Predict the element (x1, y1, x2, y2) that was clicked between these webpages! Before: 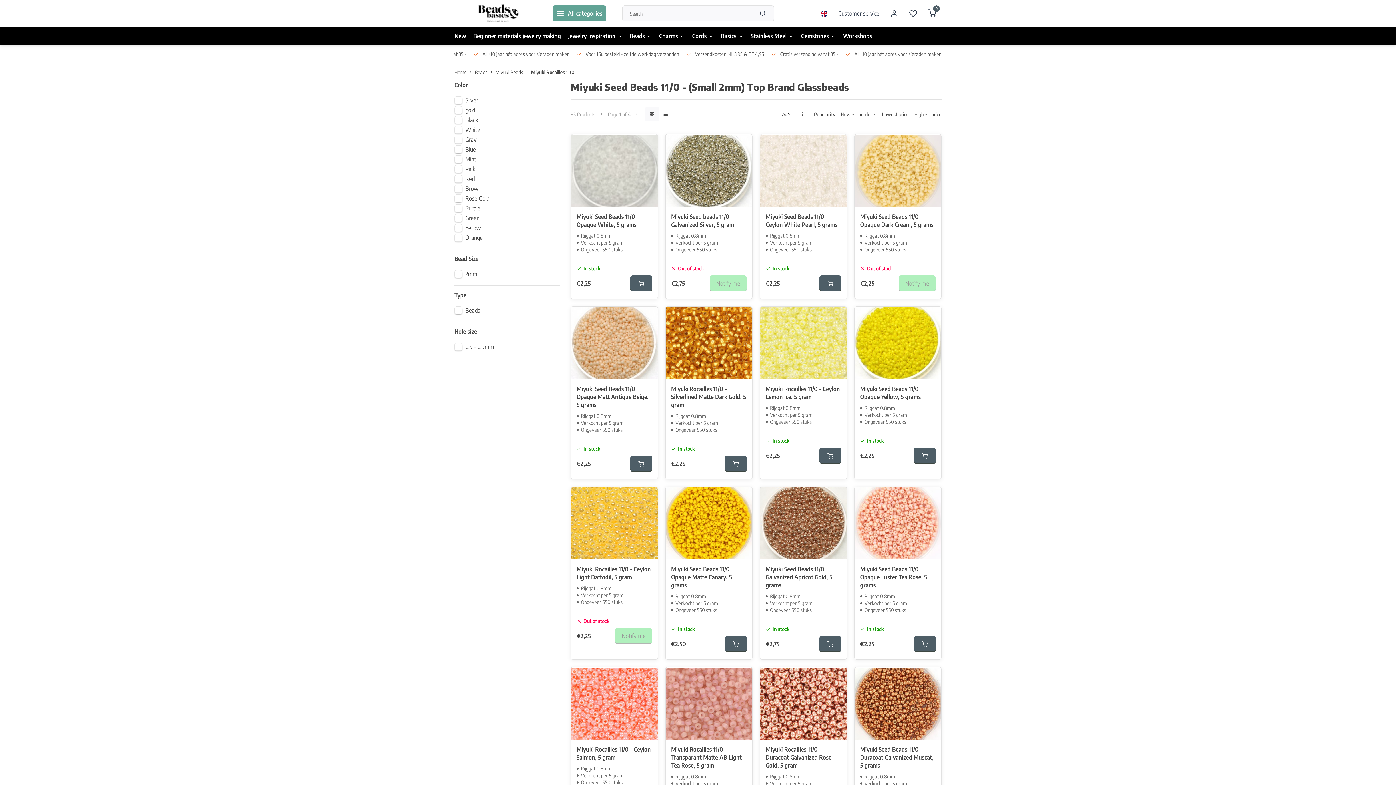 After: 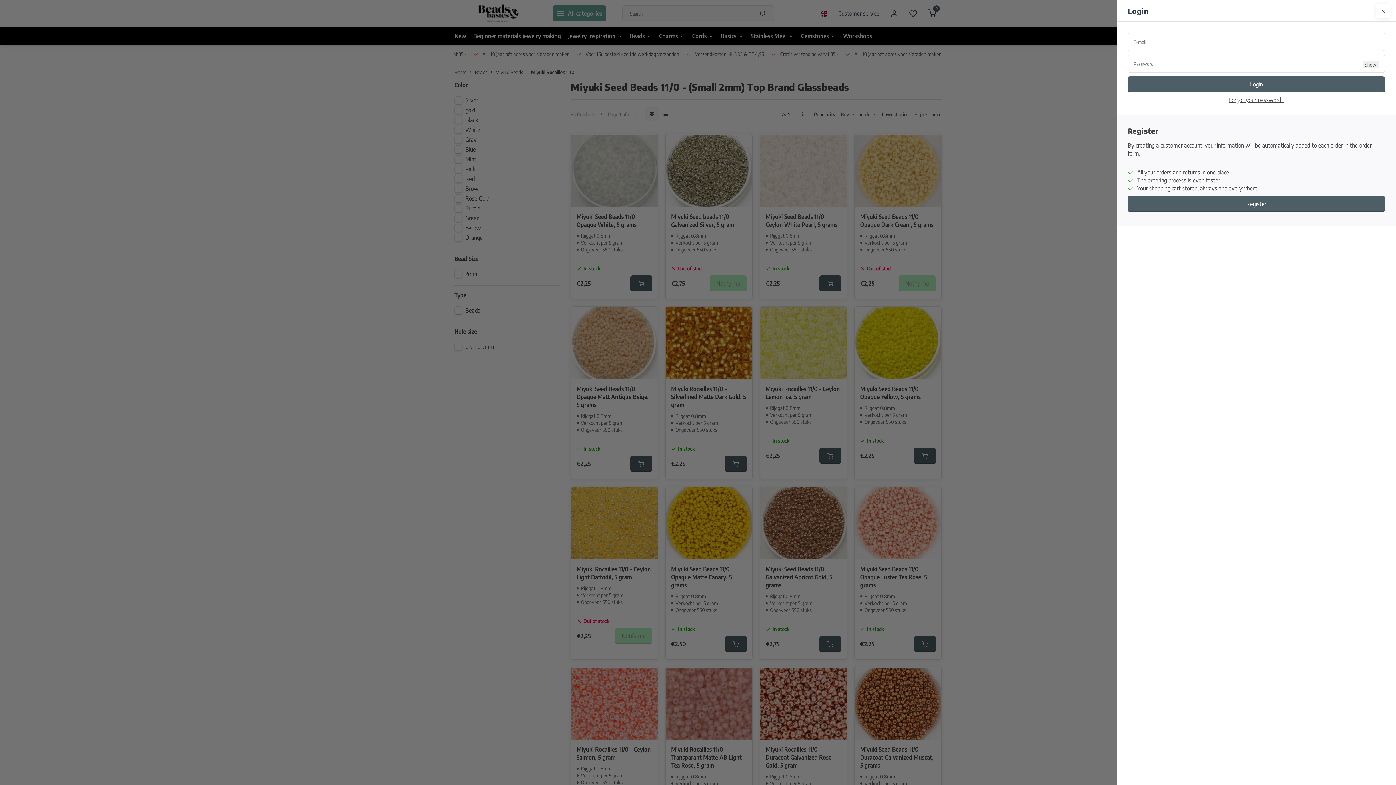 Action: bbox: (885, 5, 904, 21)